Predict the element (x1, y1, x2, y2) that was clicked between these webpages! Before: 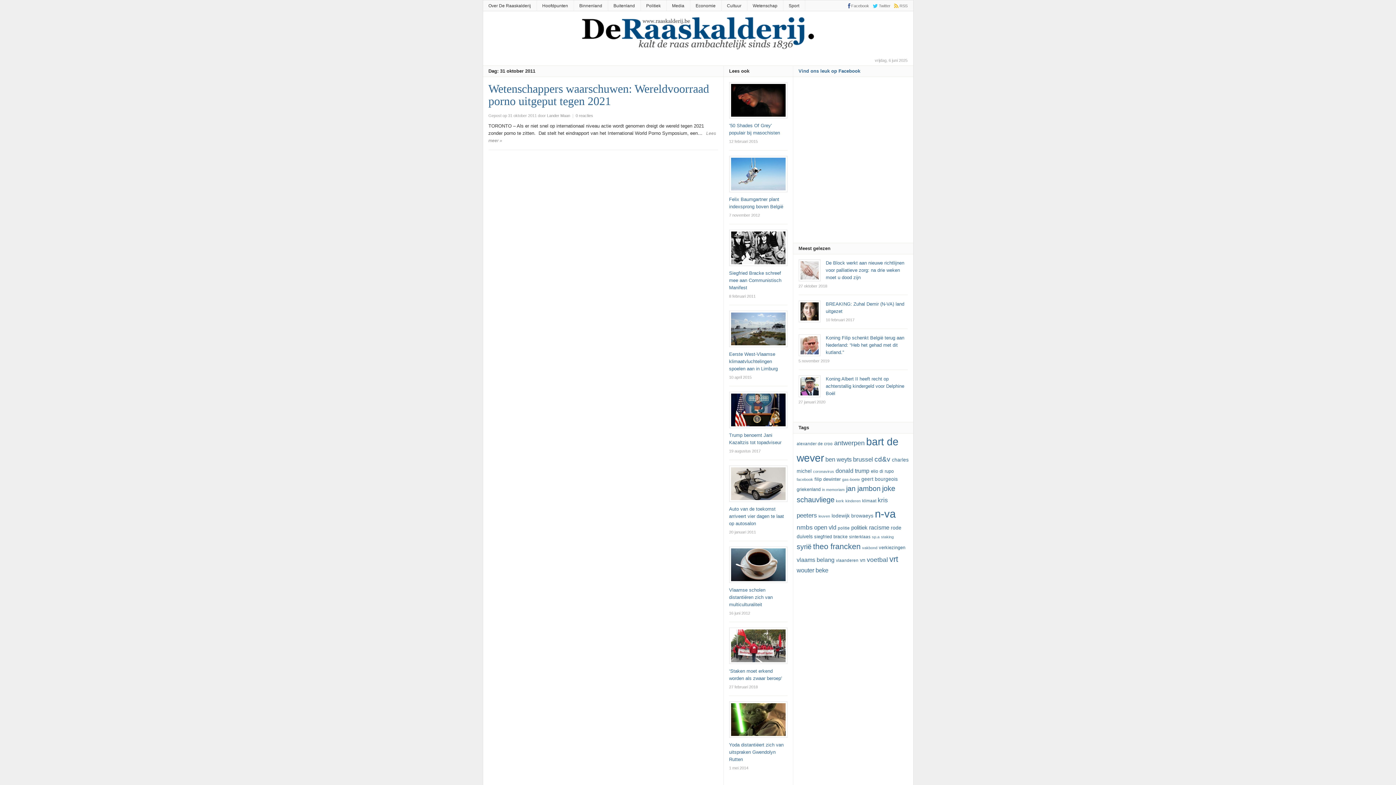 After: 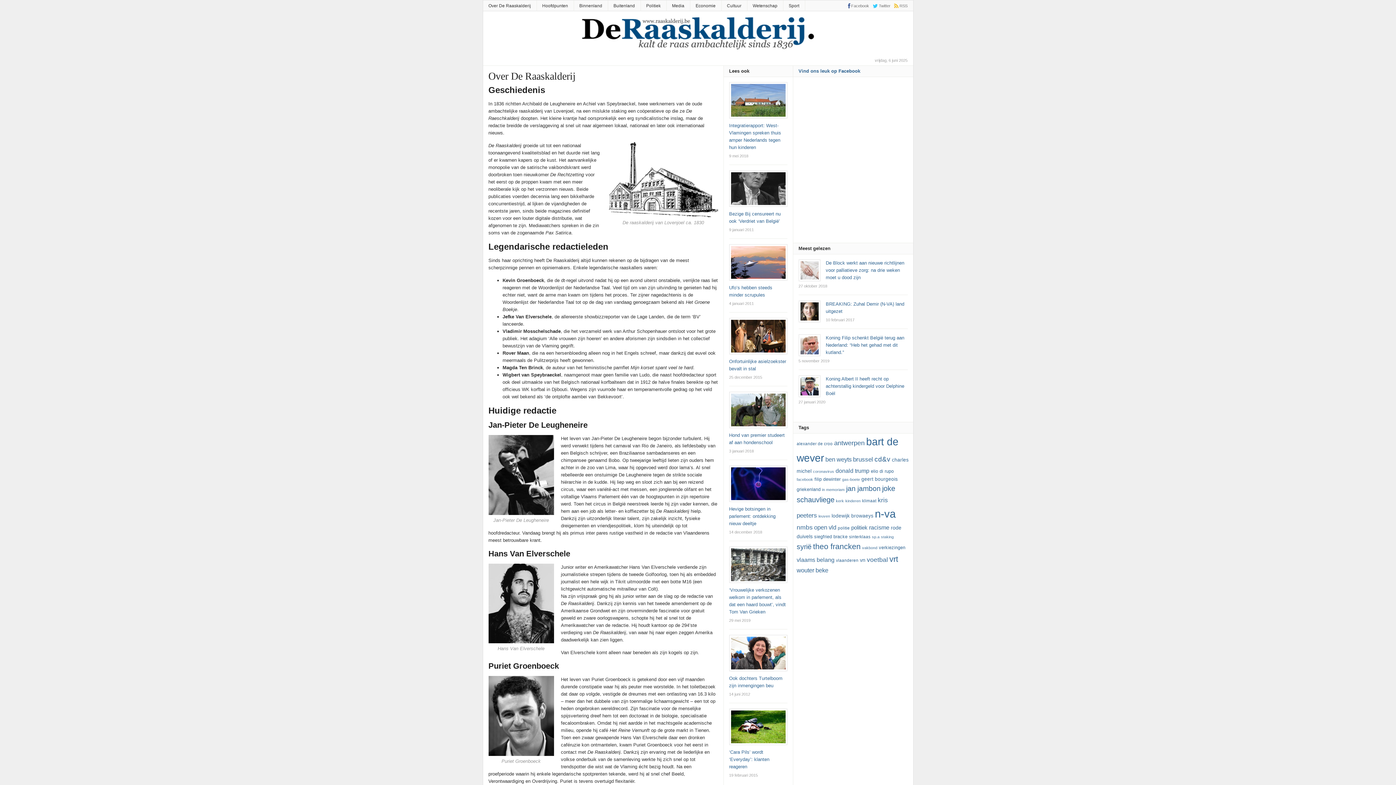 Action: bbox: (483, 0, 536, 11) label: Over De Raaskalderij